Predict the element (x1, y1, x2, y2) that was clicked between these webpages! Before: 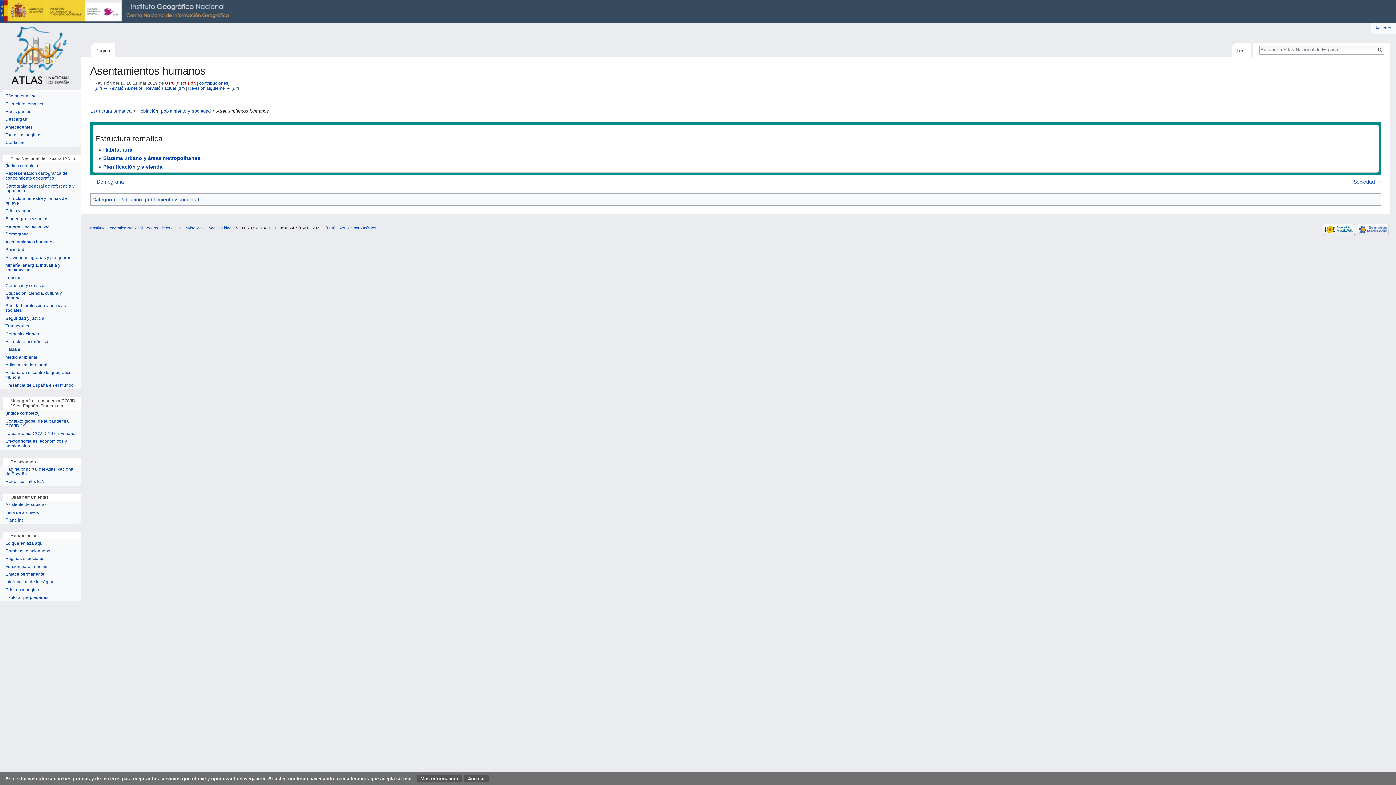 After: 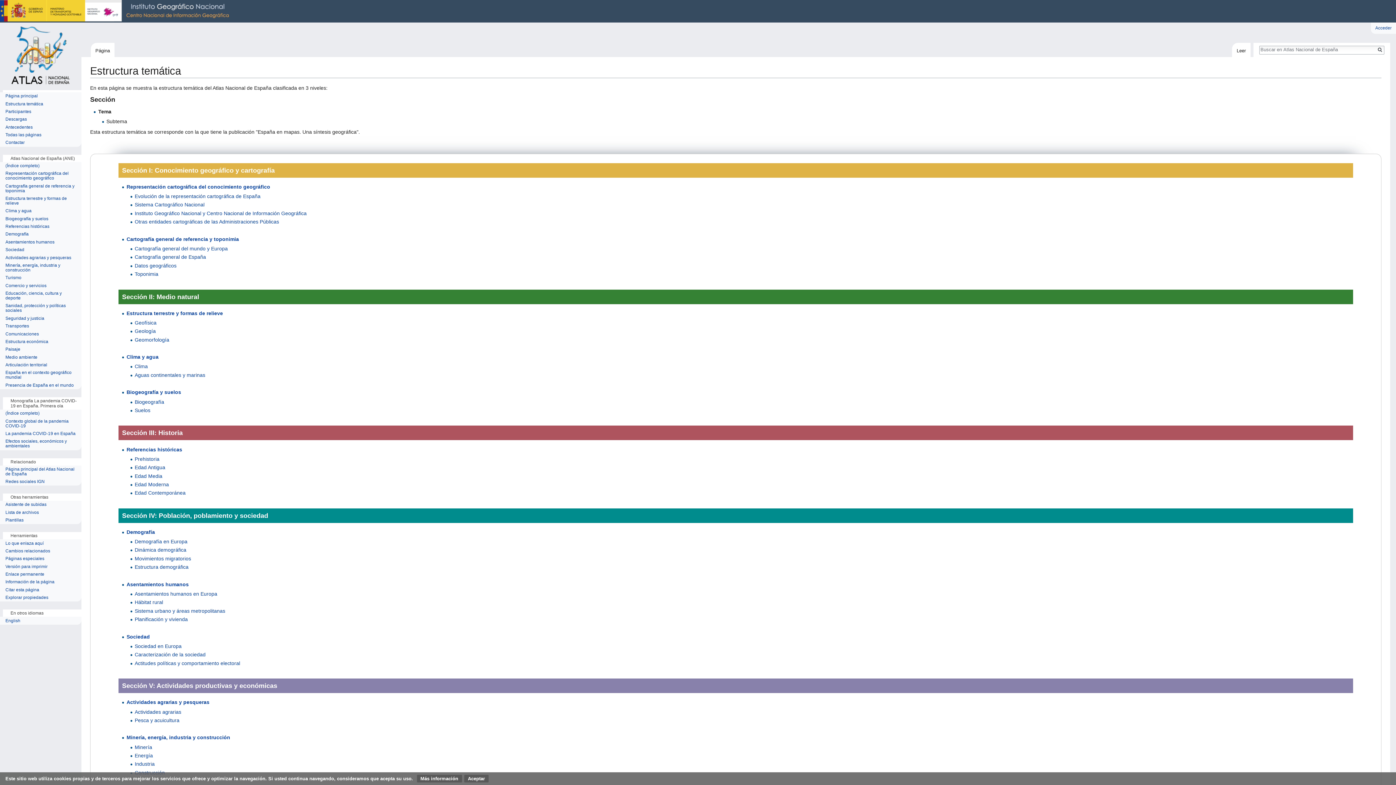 Action: bbox: (90, 108, 131, 113) label: Estructura temática